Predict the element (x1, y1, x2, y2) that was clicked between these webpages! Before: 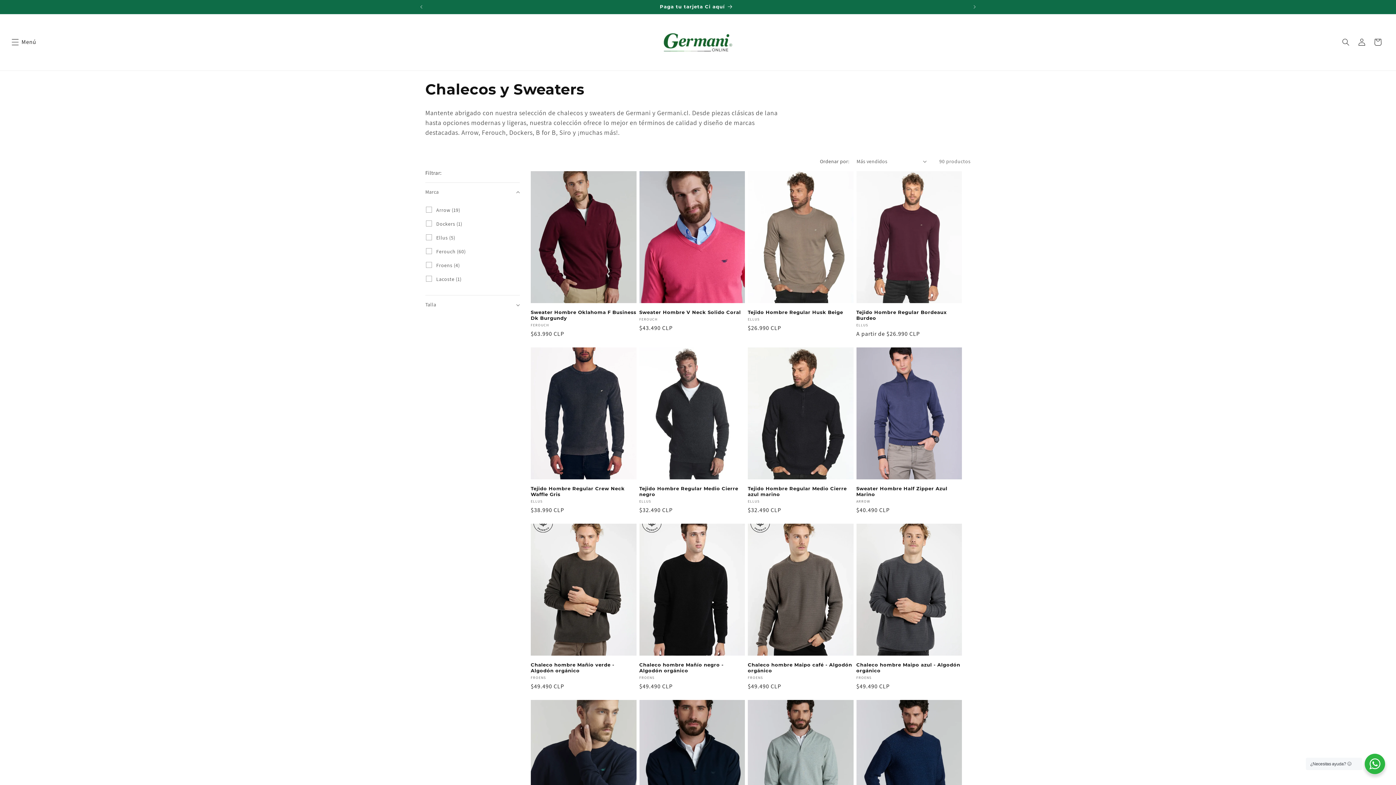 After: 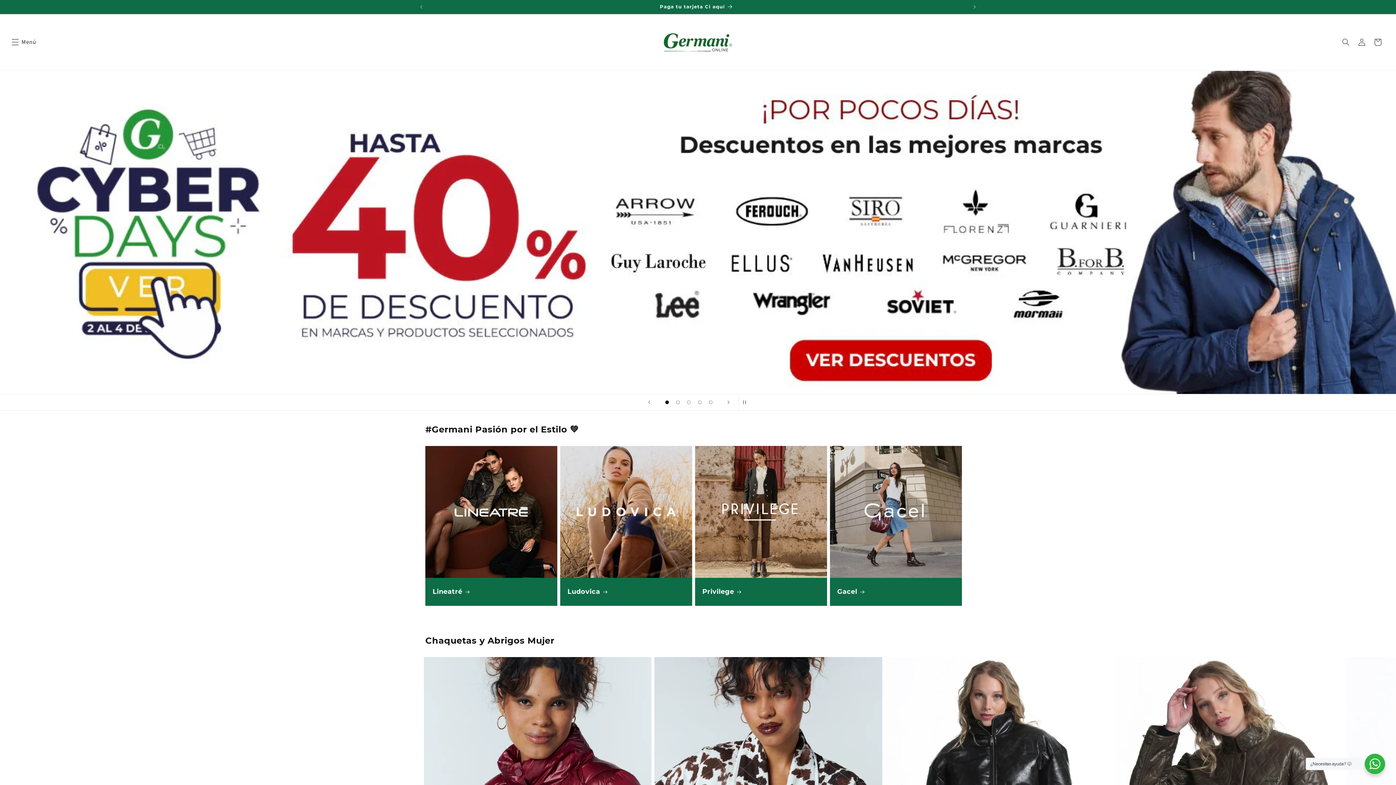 Action: bbox: (660, 21, 735, 63)